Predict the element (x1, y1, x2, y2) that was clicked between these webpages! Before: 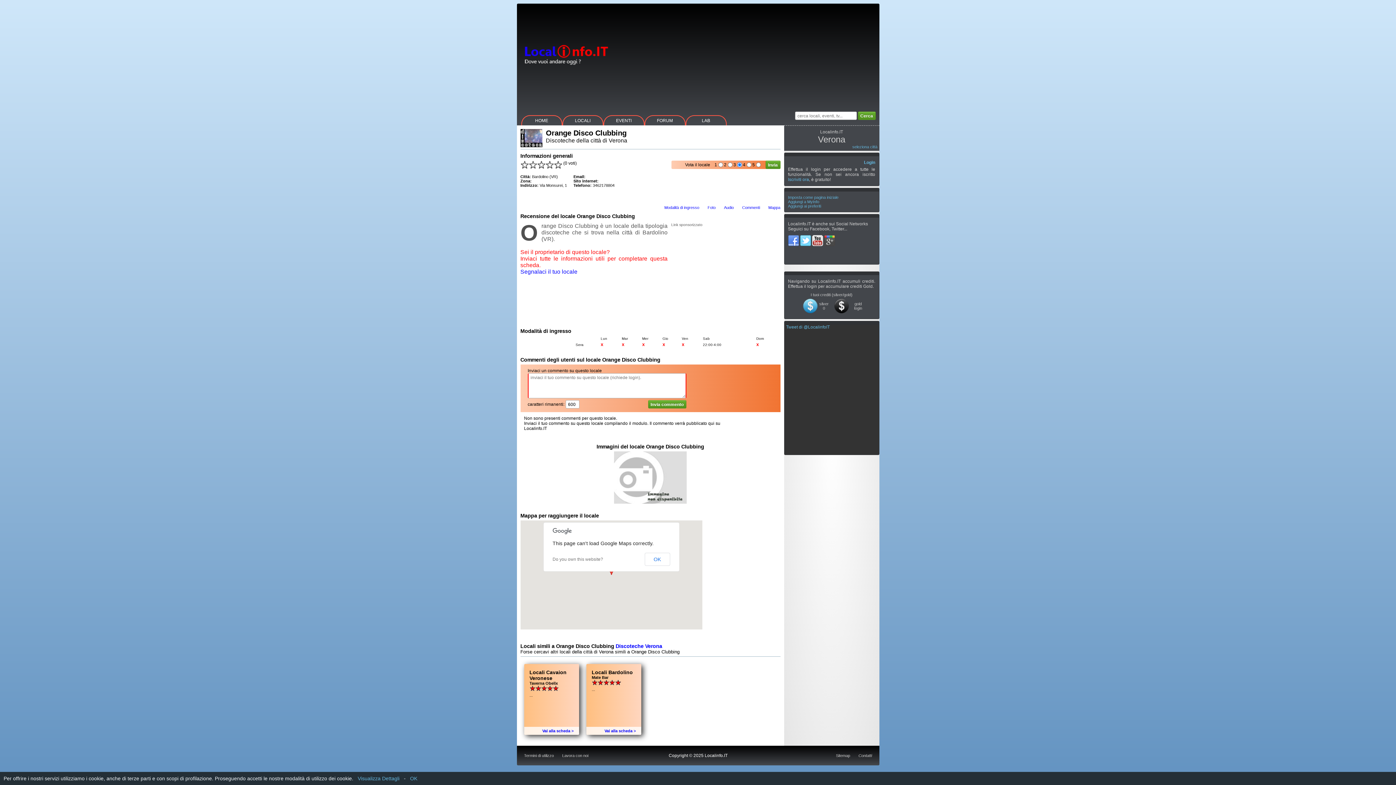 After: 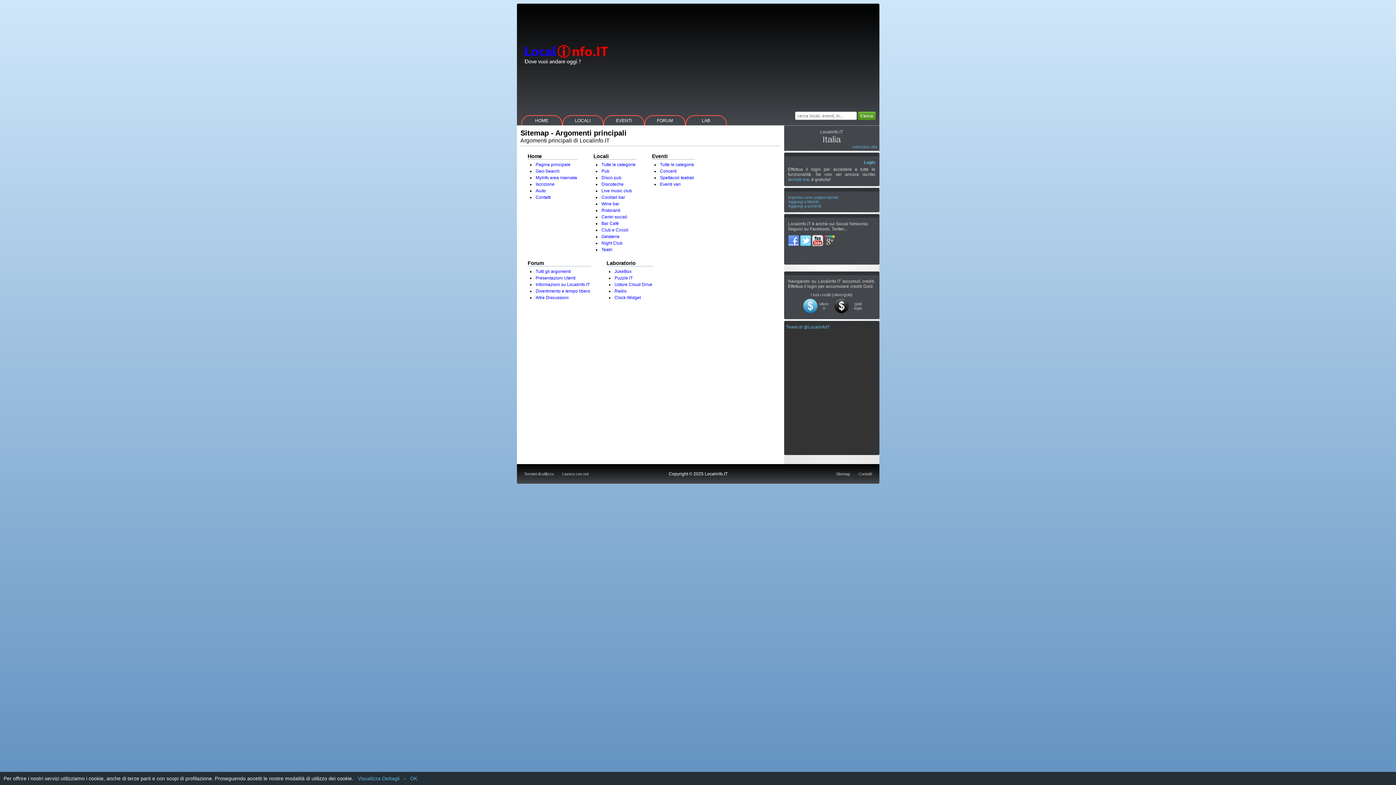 Action: bbox: (836, 753, 850, 758) label: Sitemap